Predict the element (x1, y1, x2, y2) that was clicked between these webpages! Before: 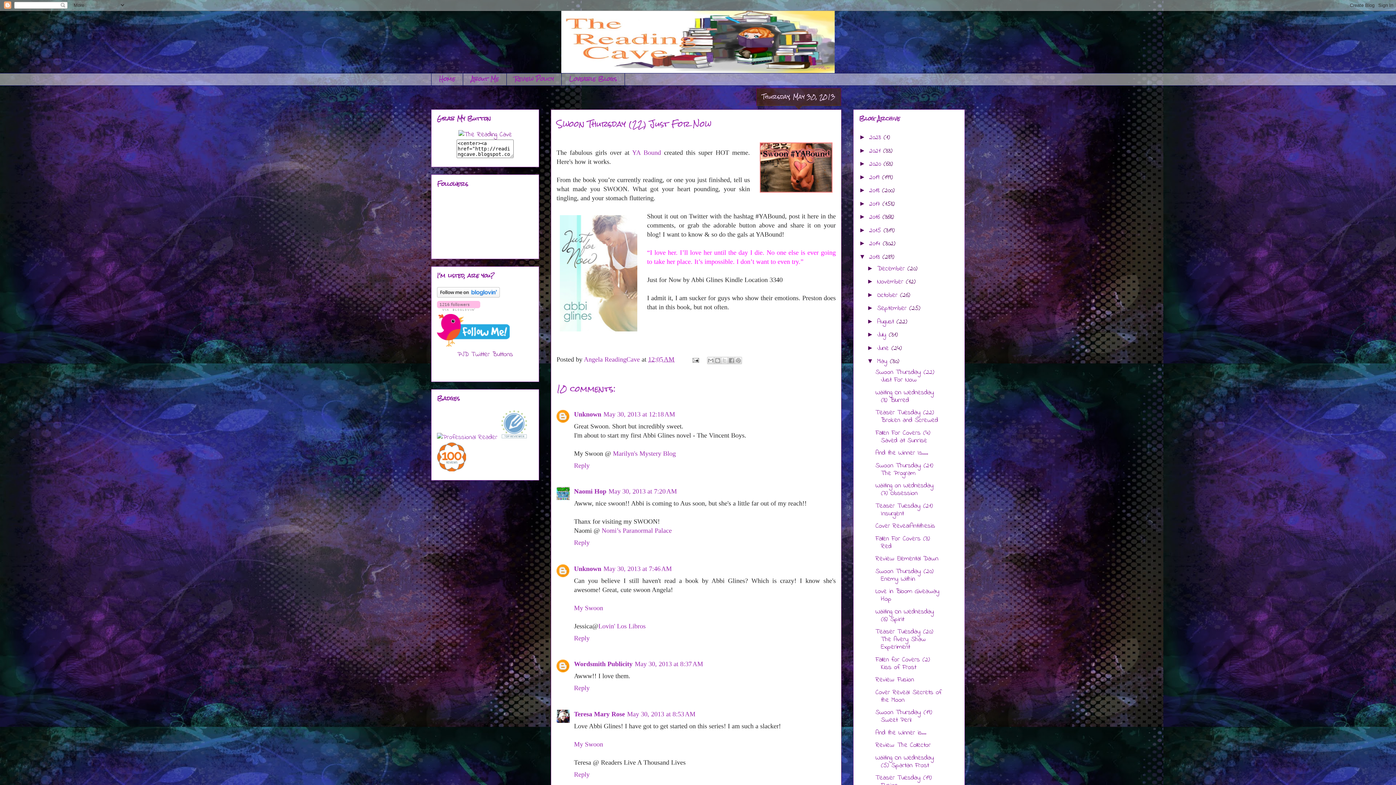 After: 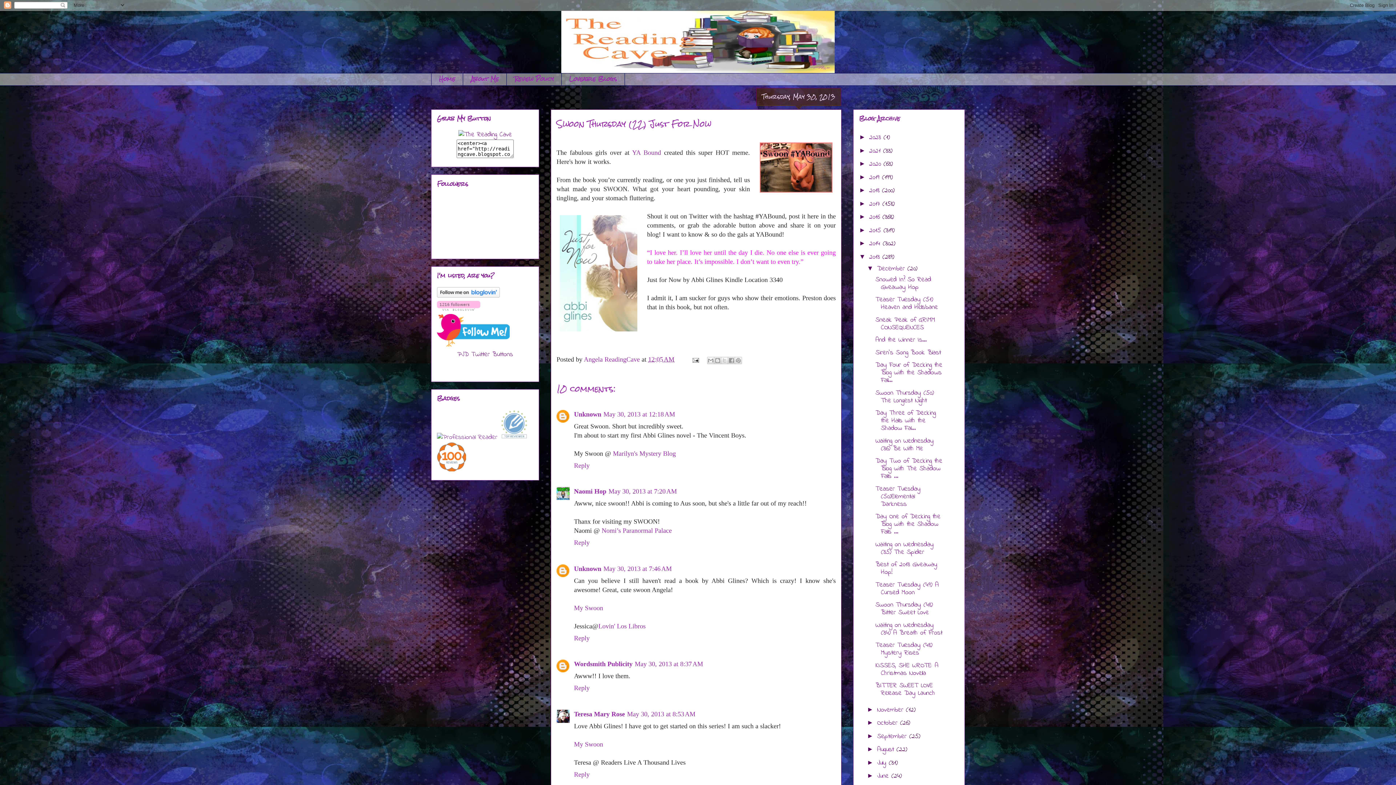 Action: bbox: (867, 264, 877, 271) label: ►  